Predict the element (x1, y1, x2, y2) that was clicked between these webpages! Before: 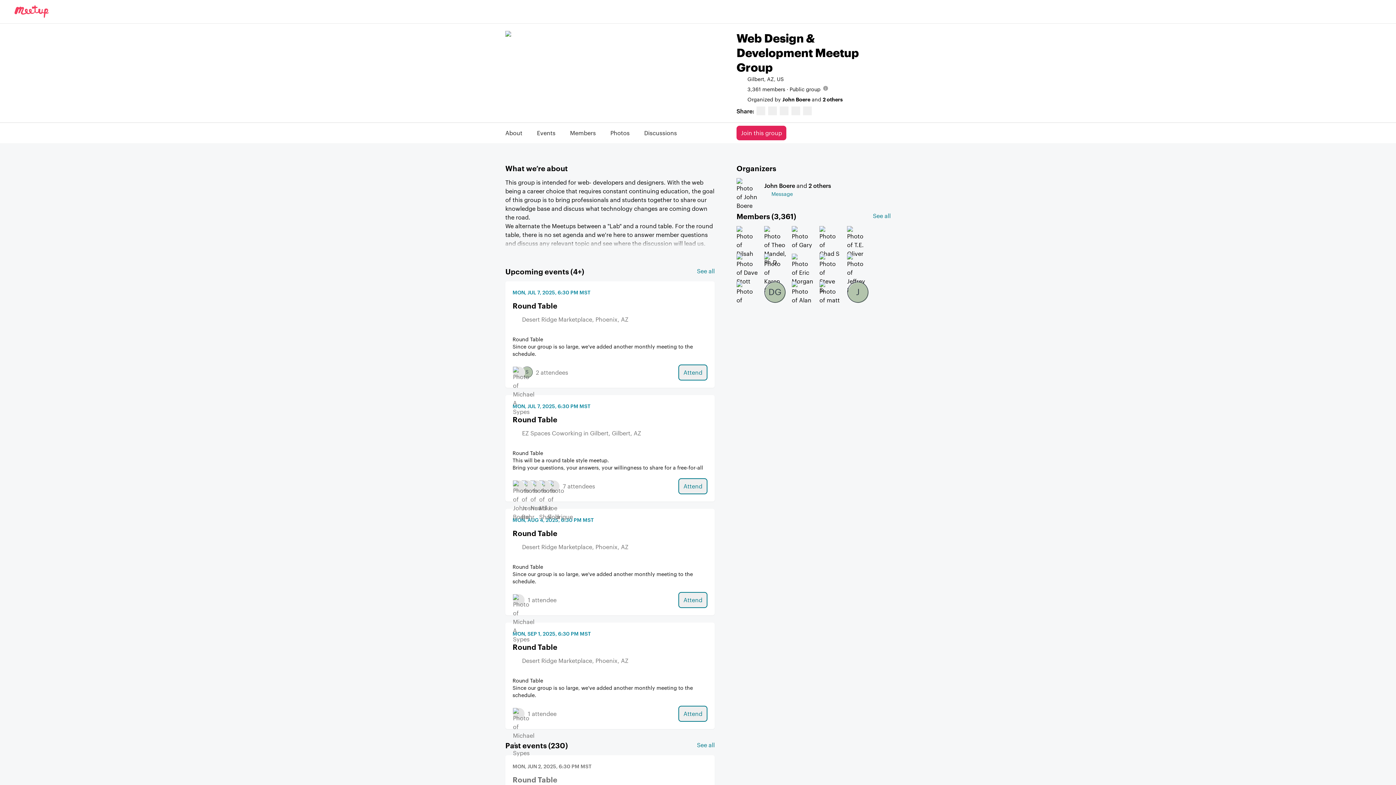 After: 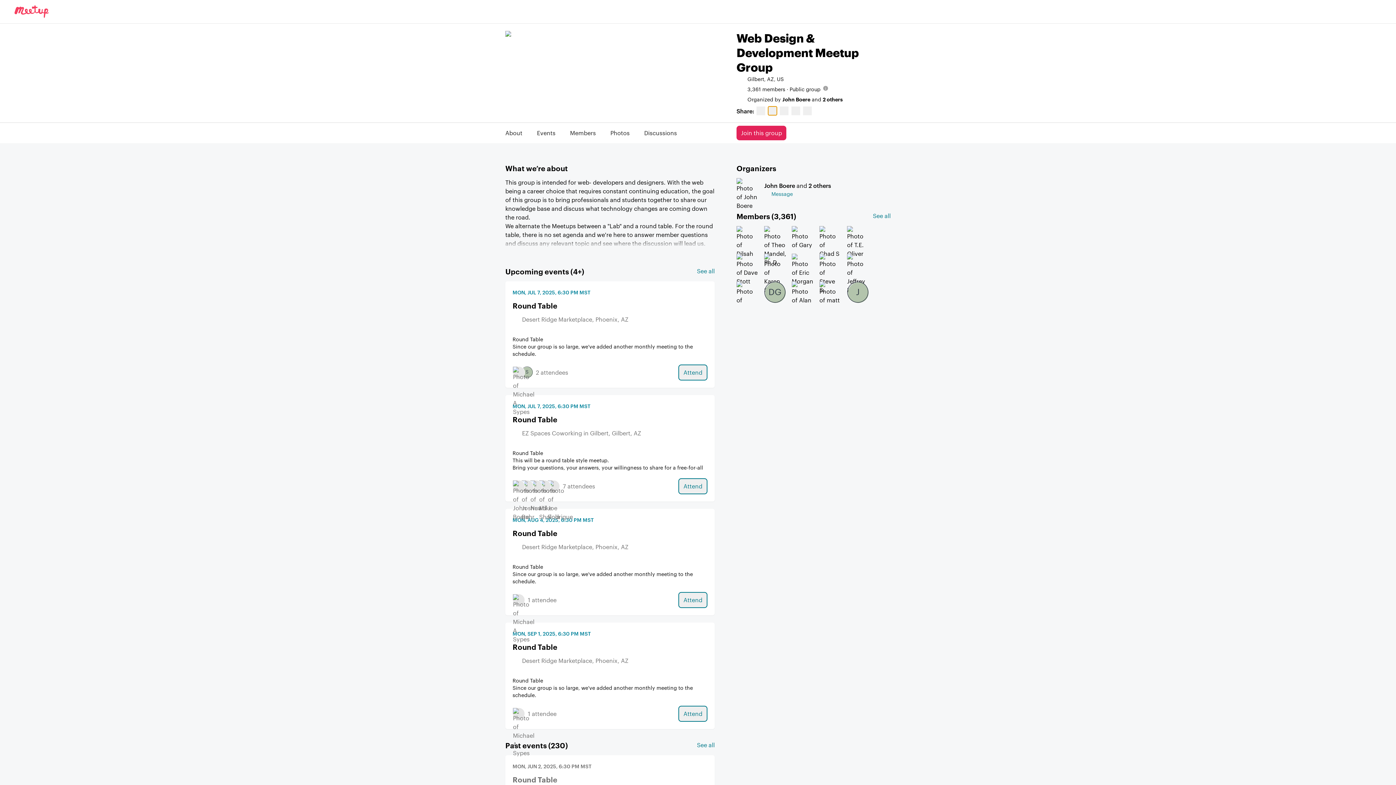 Action: bbox: (768, 106, 777, 115)